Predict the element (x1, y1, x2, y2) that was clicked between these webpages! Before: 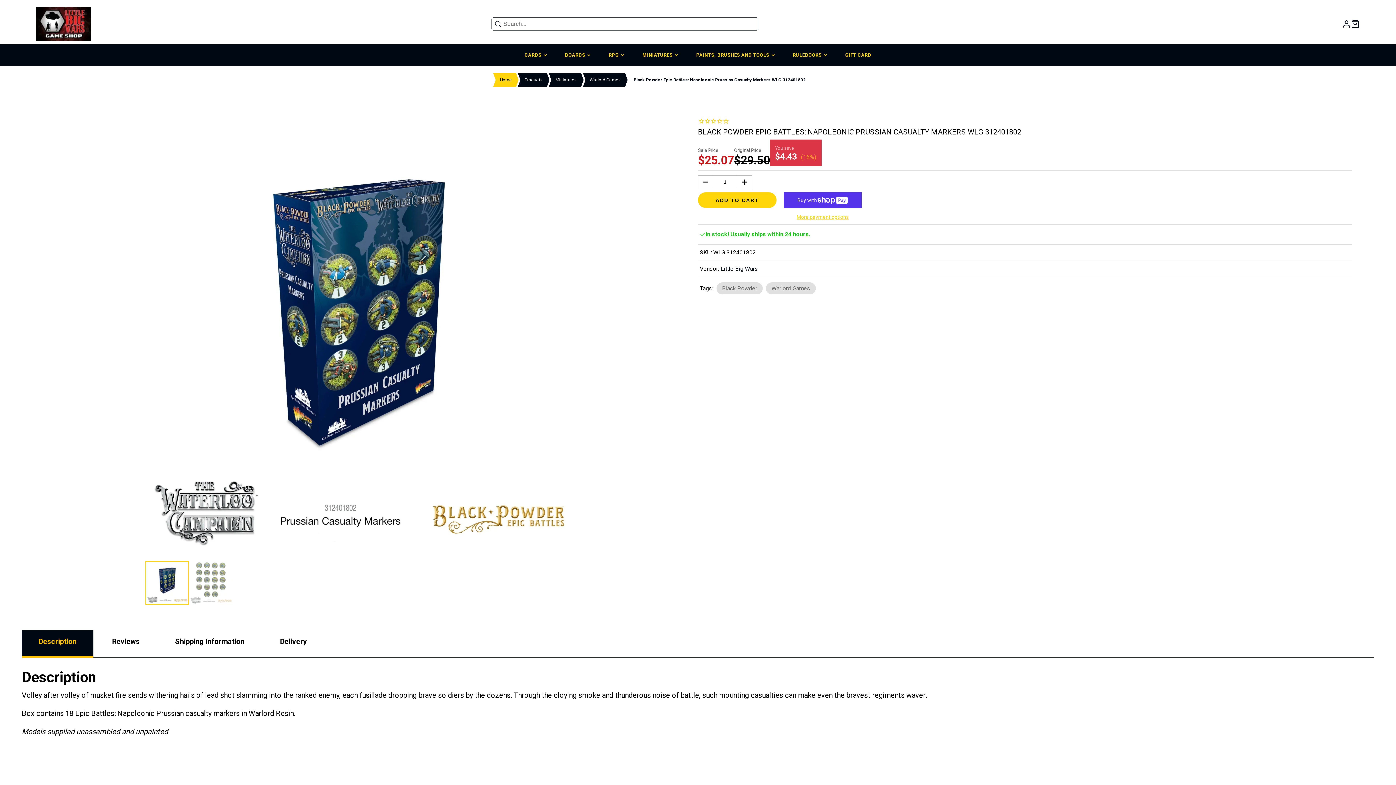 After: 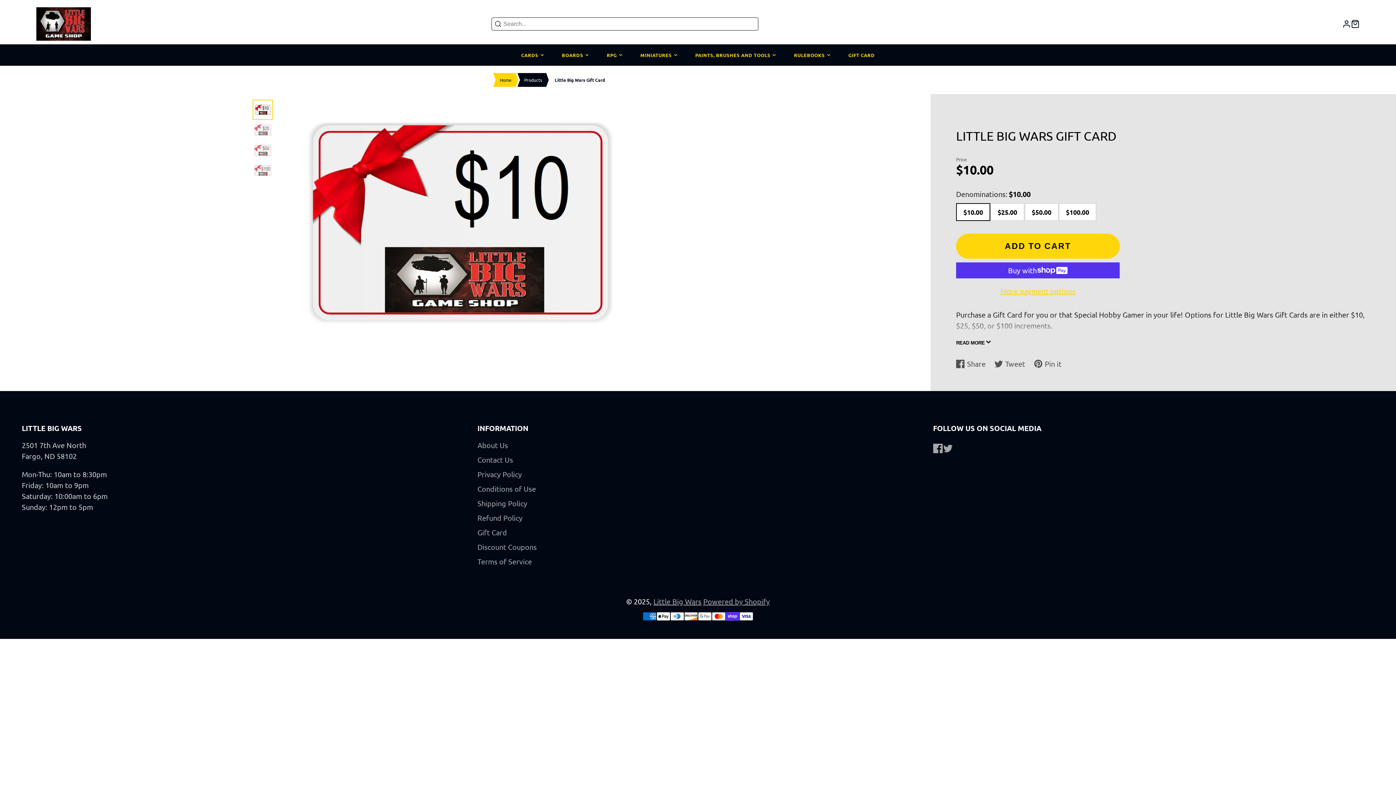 Action: label: GIFT CARD bbox: (836, 44, 880, 65)